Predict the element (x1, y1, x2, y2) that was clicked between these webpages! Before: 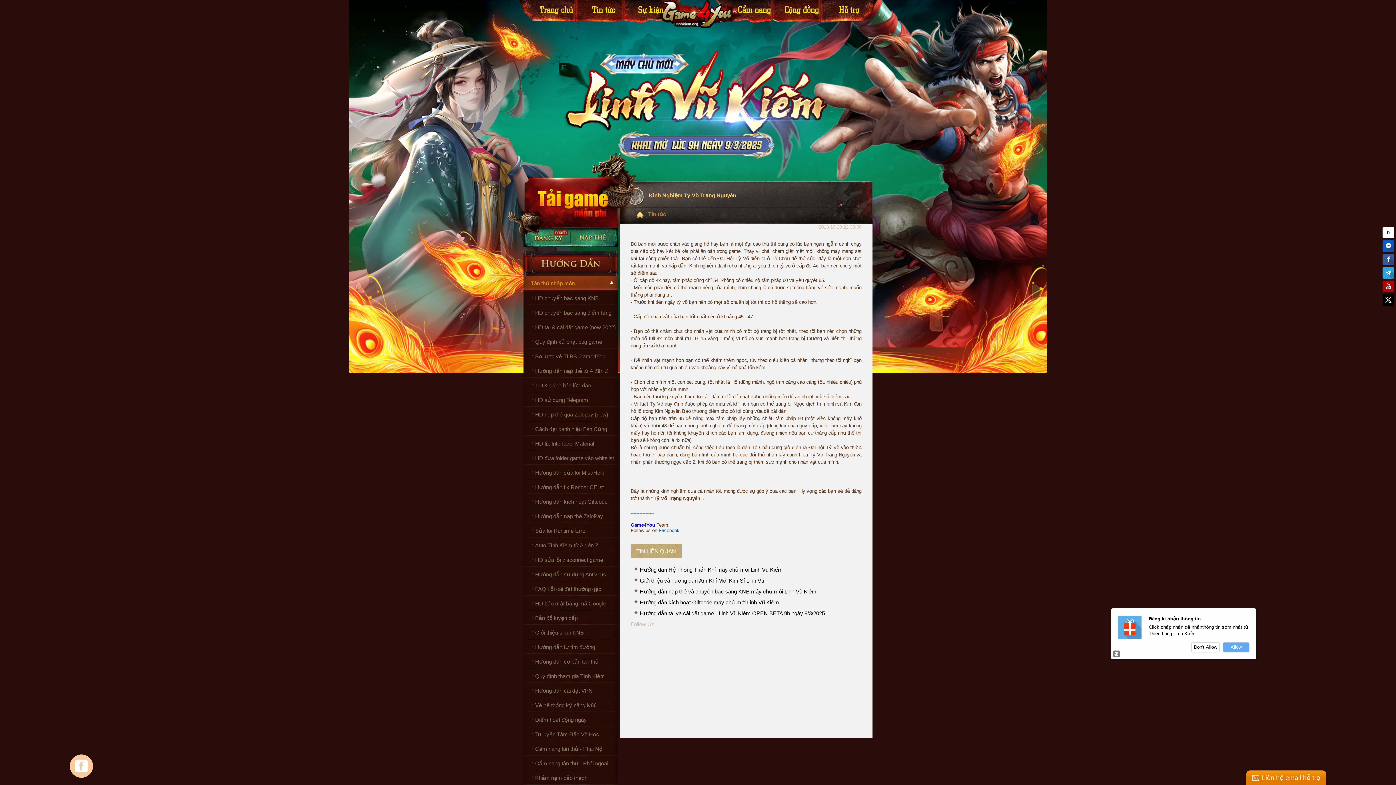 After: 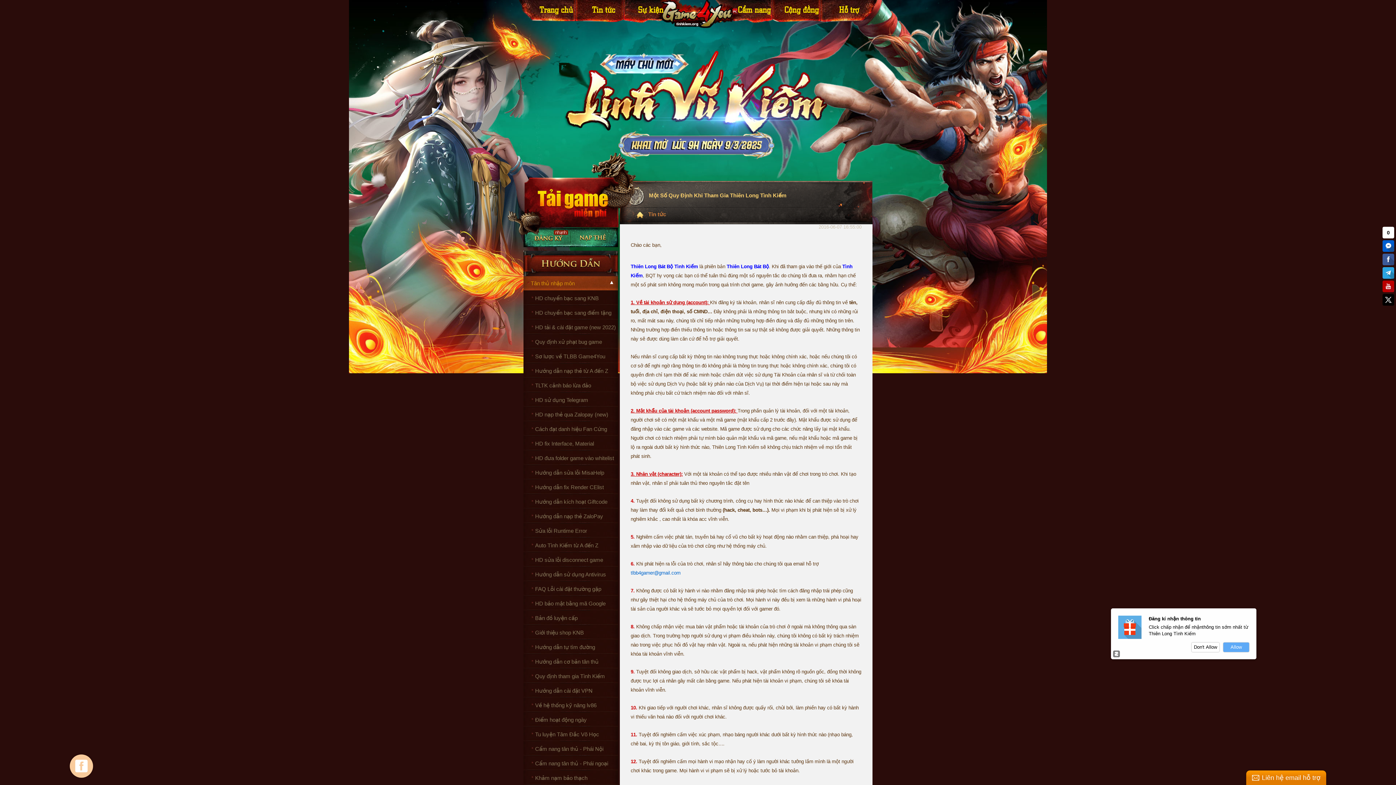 Action: bbox: (523, 669, 618, 683) label: Quy định tham gia Tình Kiếm